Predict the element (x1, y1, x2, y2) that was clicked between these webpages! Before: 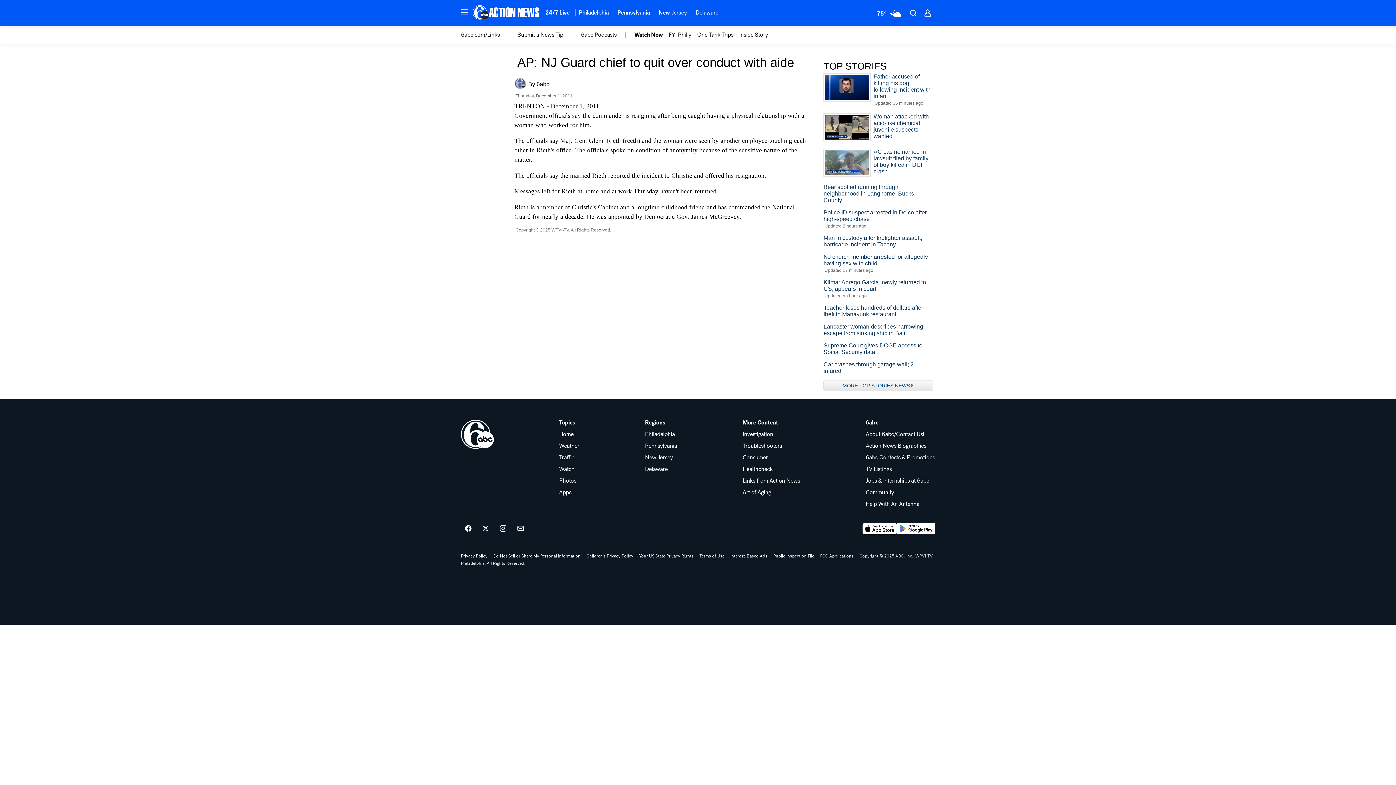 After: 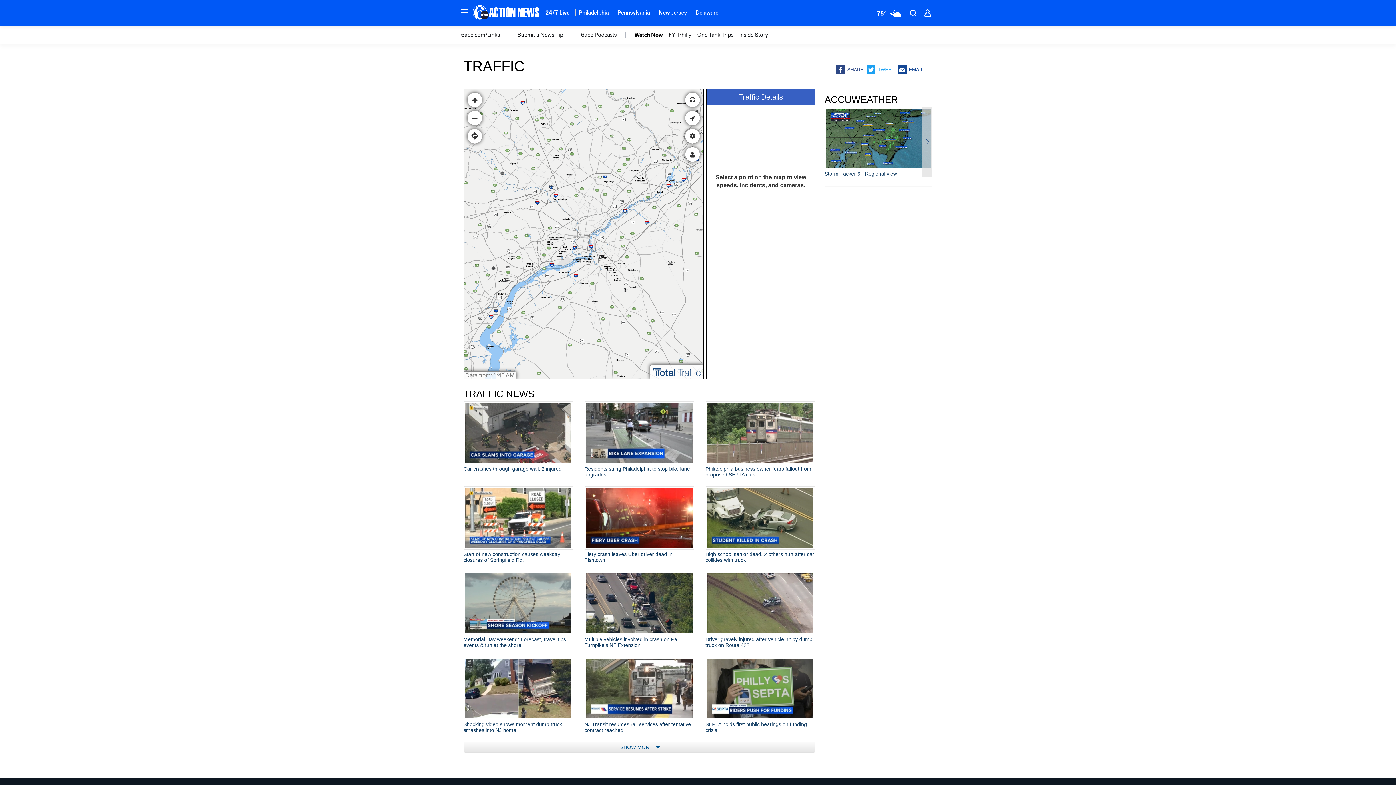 Action: bbox: (559, 454, 579, 460) label: Traffic